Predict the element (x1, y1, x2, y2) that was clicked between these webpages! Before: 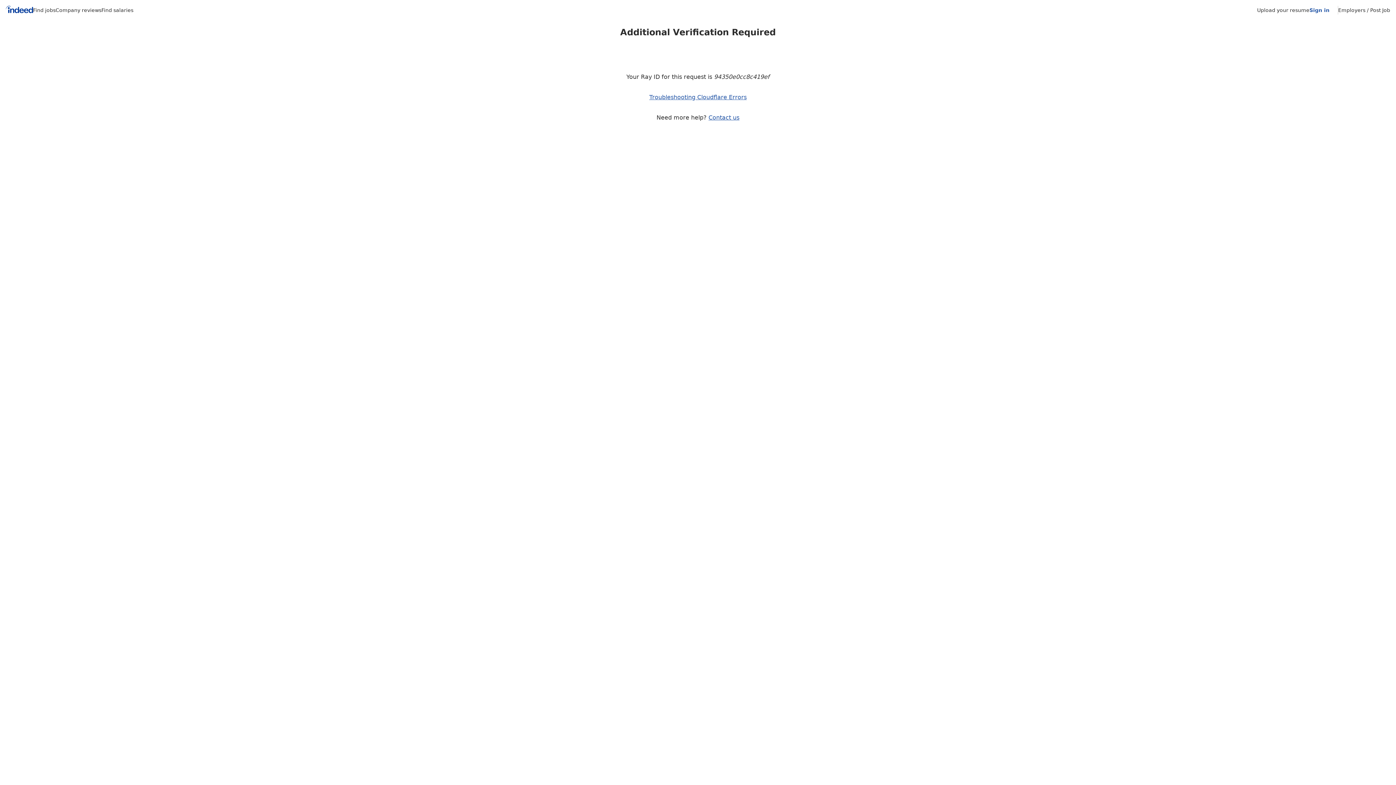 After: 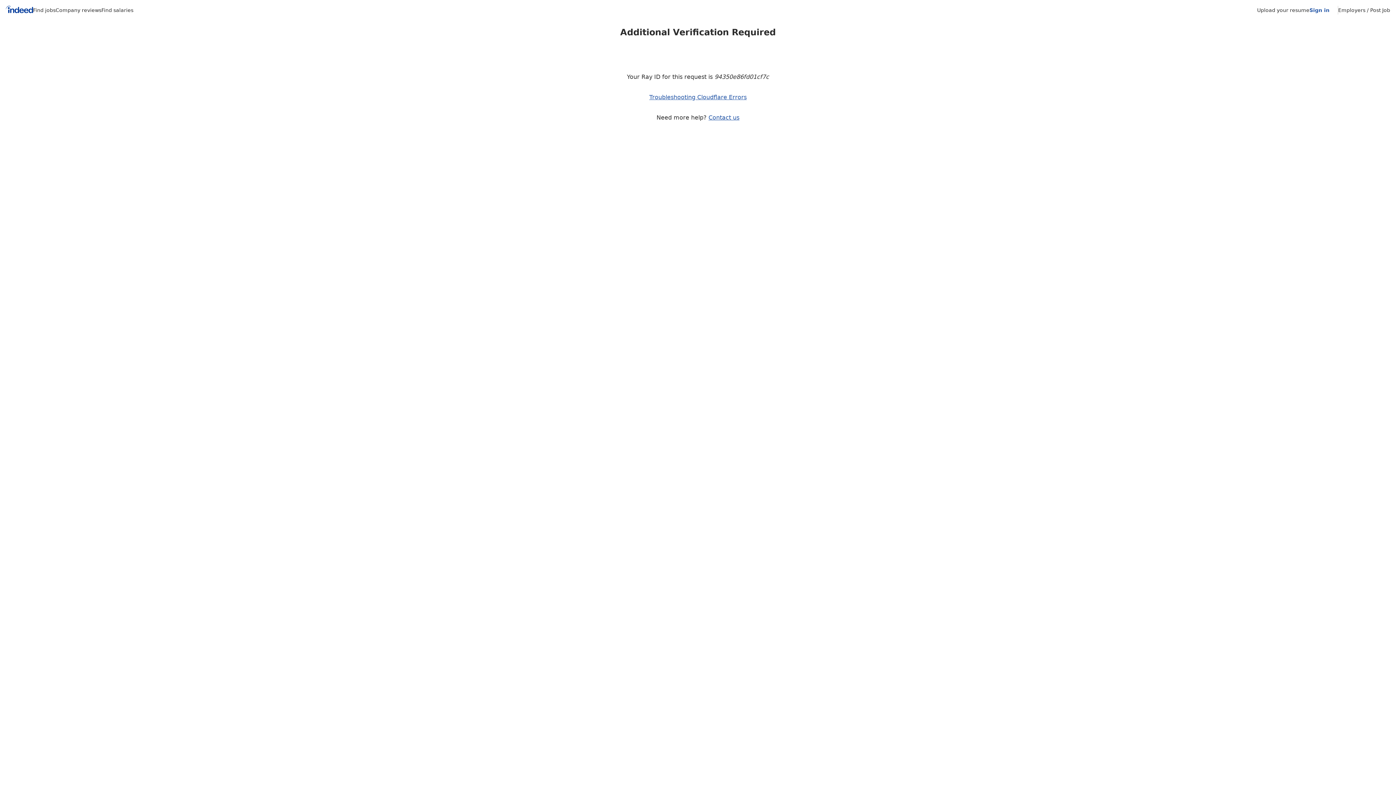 Action: bbox: (708, 114, 739, 121) label: Contact us